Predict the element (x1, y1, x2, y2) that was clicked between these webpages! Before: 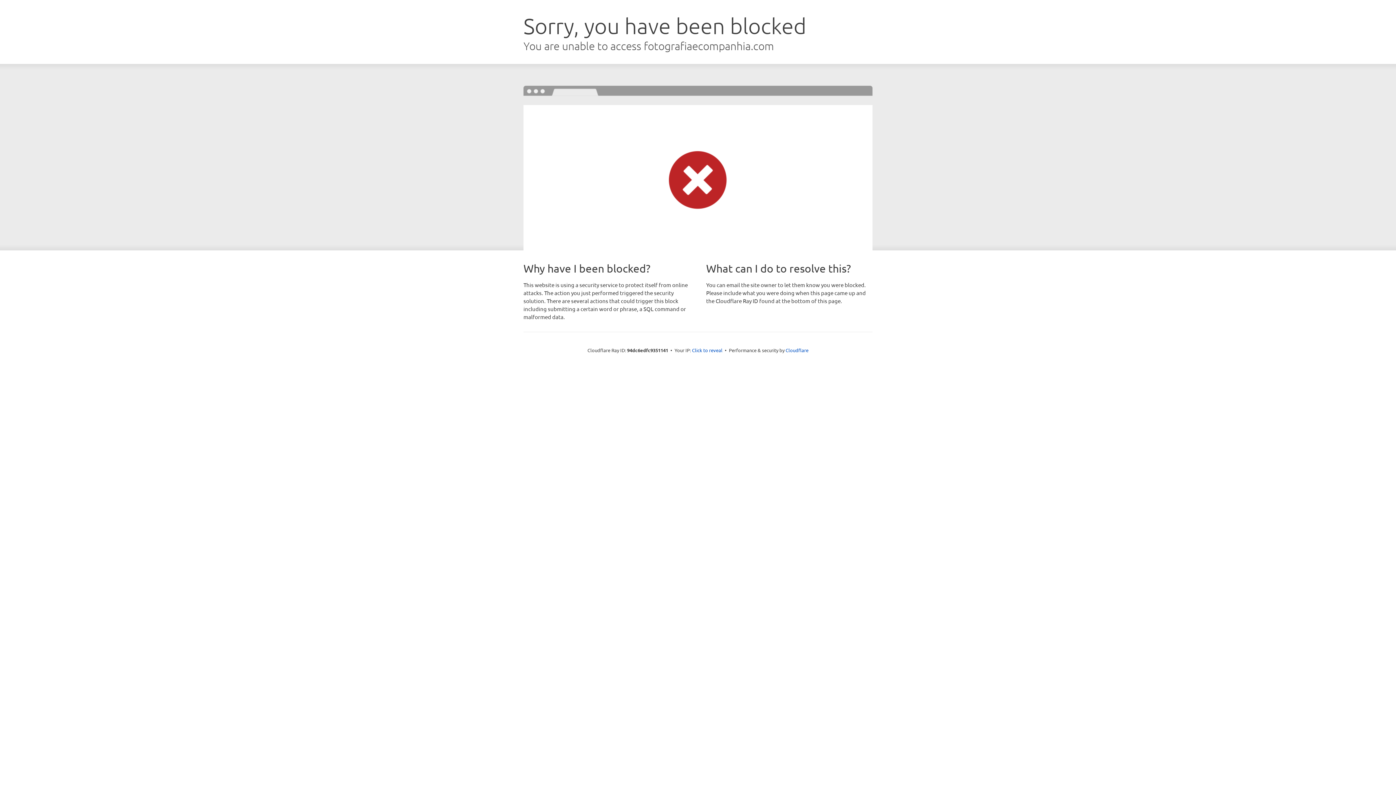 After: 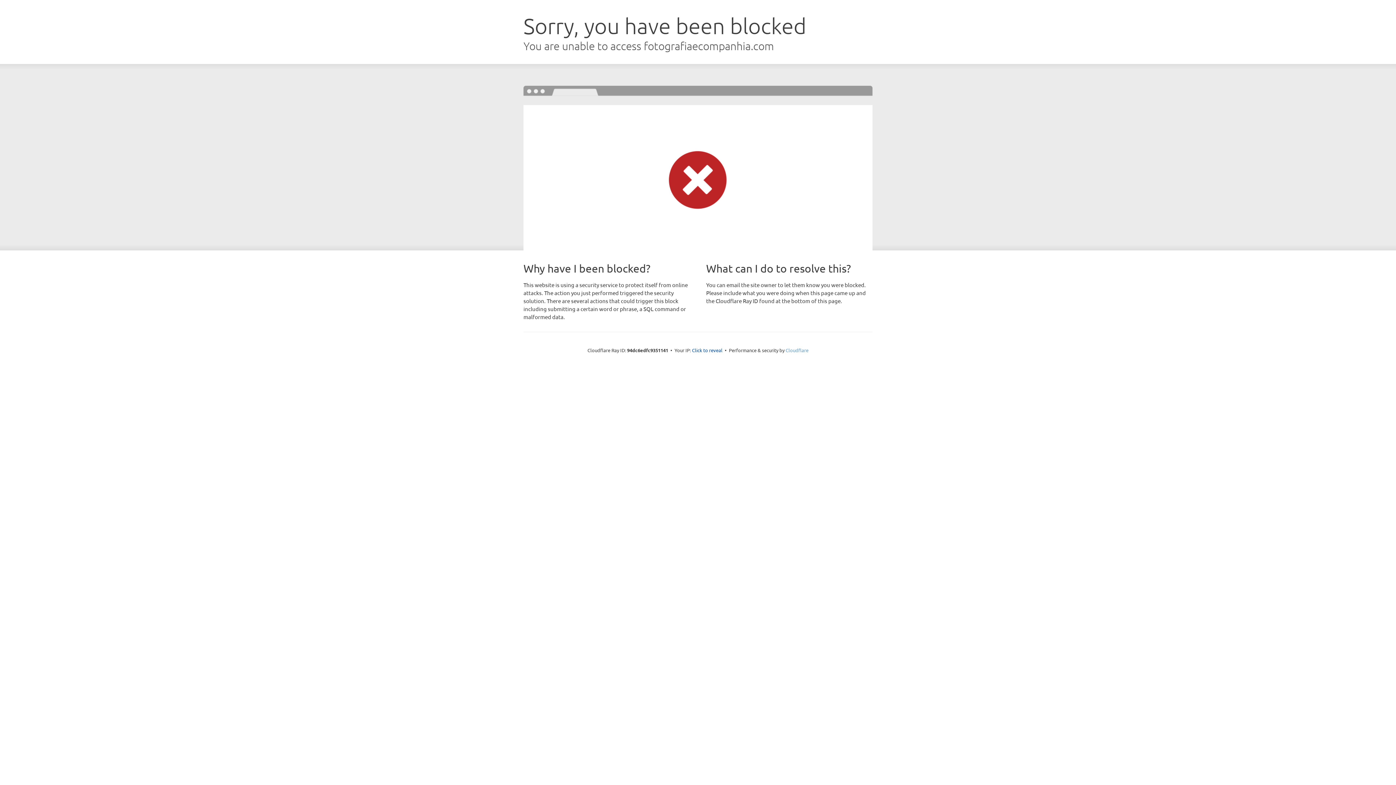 Action: label: Cloudflare bbox: (785, 347, 808, 353)